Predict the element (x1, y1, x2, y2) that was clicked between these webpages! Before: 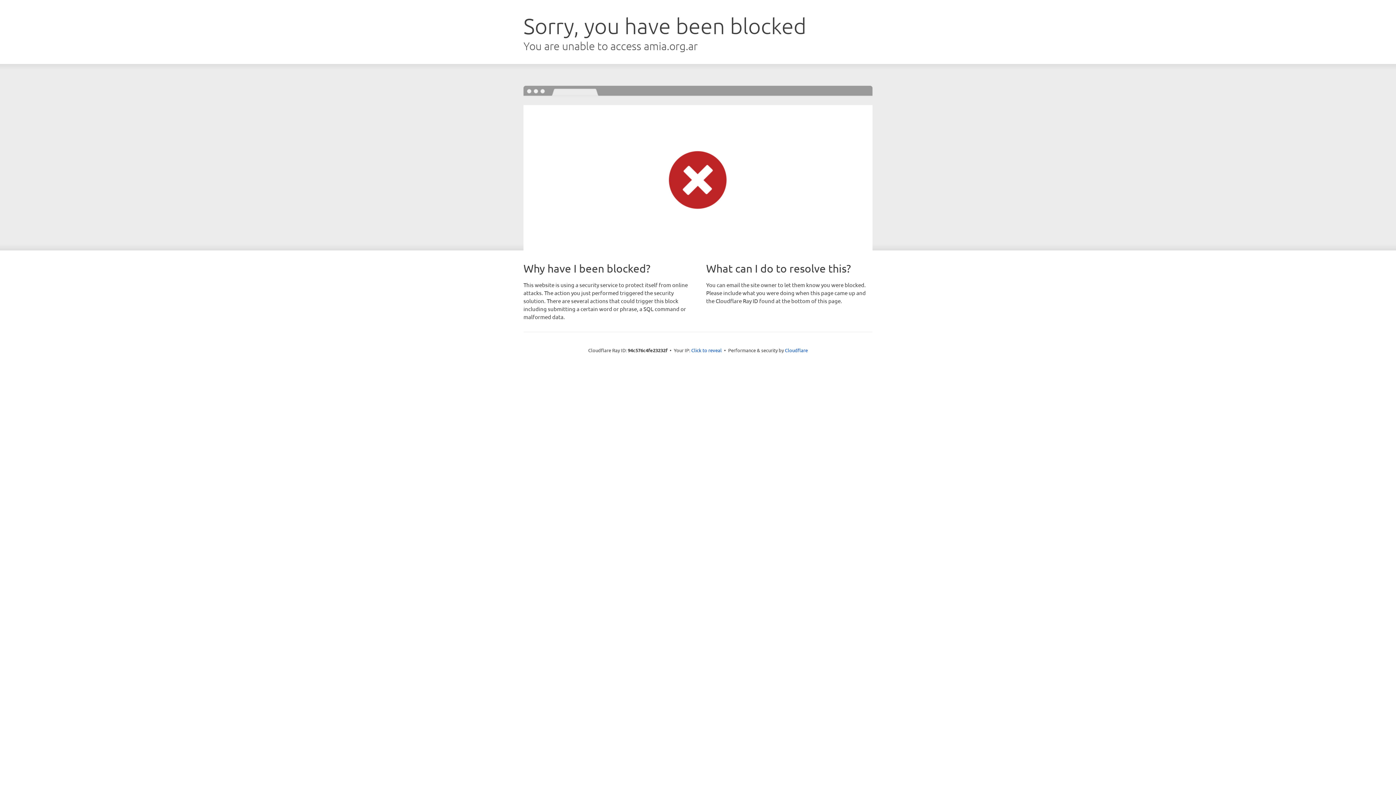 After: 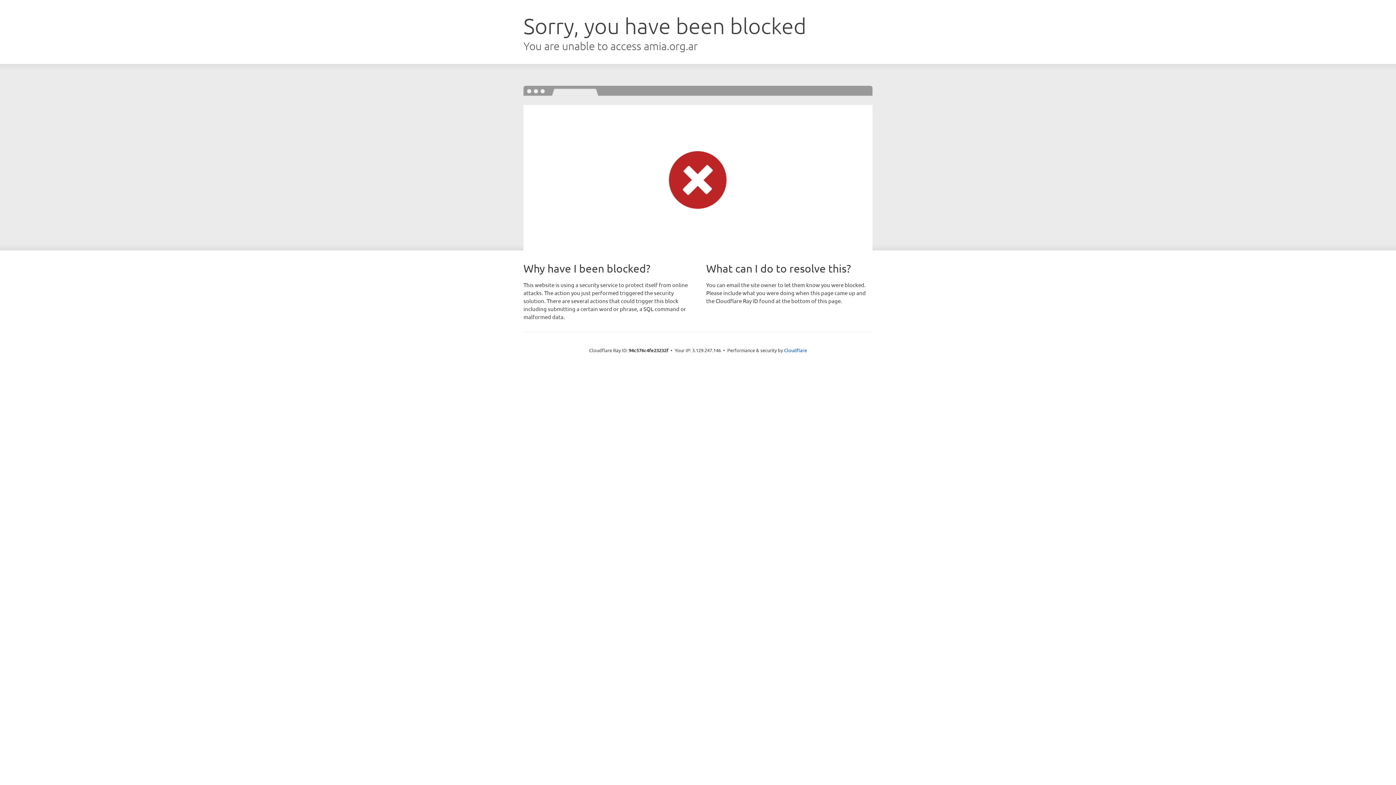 Action: label: Click to reveal bbox: (691, 346, 722, 353)